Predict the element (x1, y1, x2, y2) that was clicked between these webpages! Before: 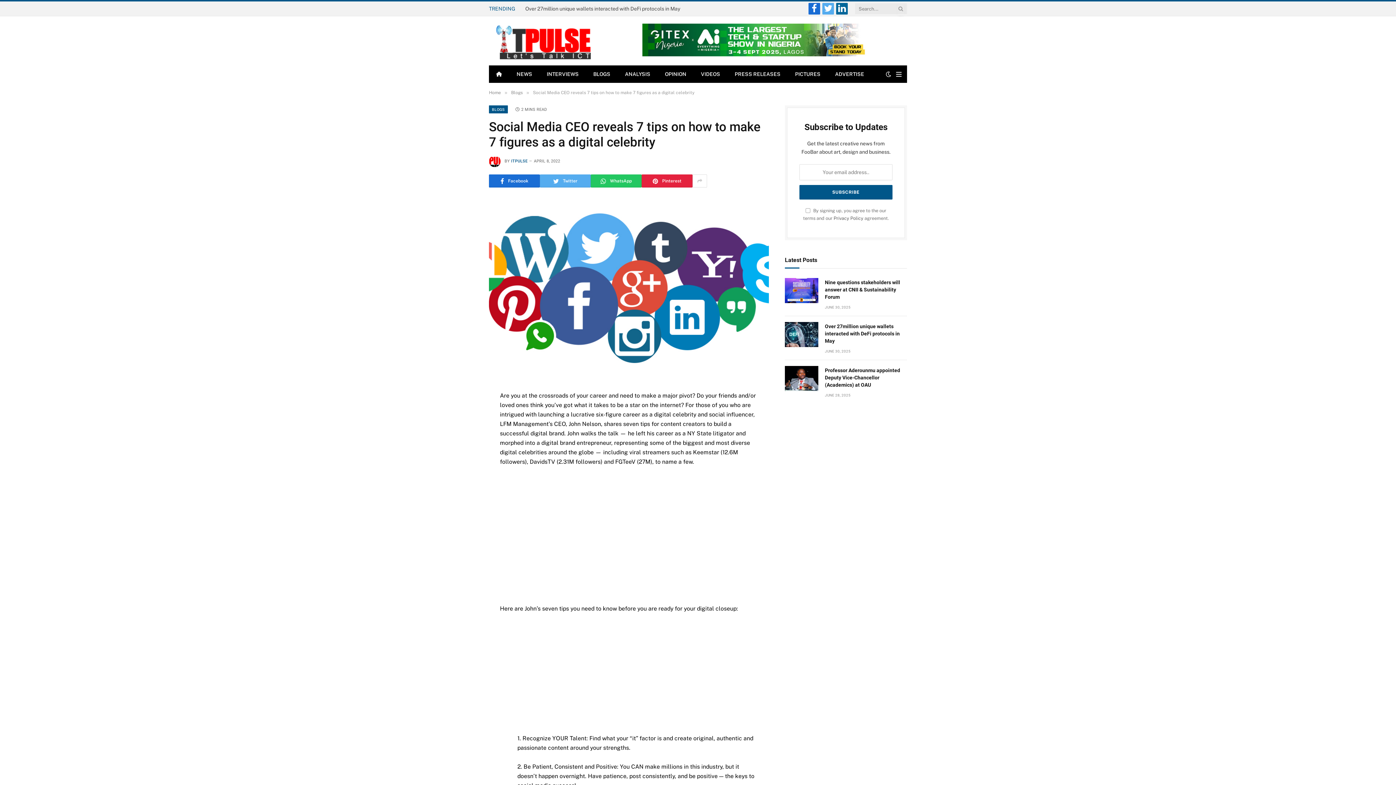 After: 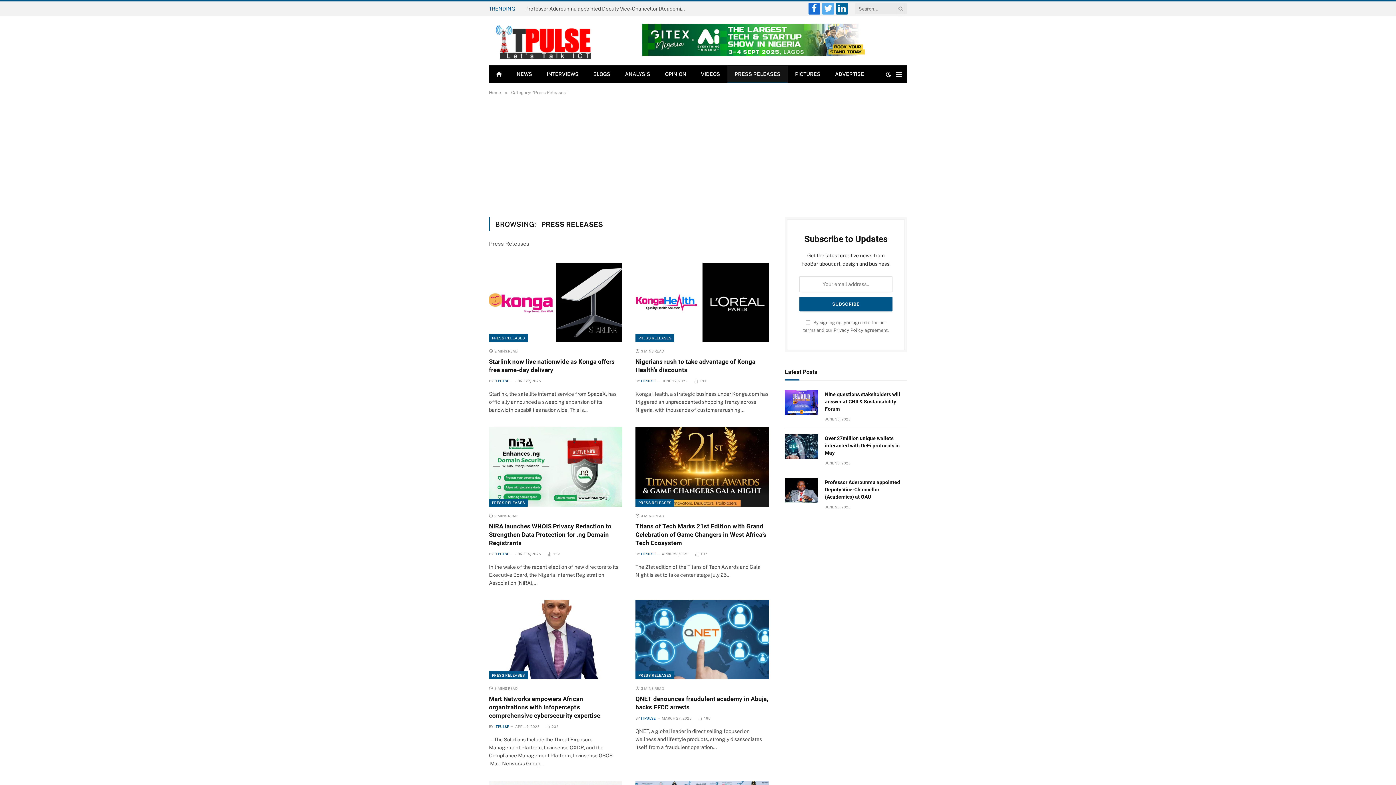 Action: bbox: (727, 65, 788, 82) label: PRESS RELEASES